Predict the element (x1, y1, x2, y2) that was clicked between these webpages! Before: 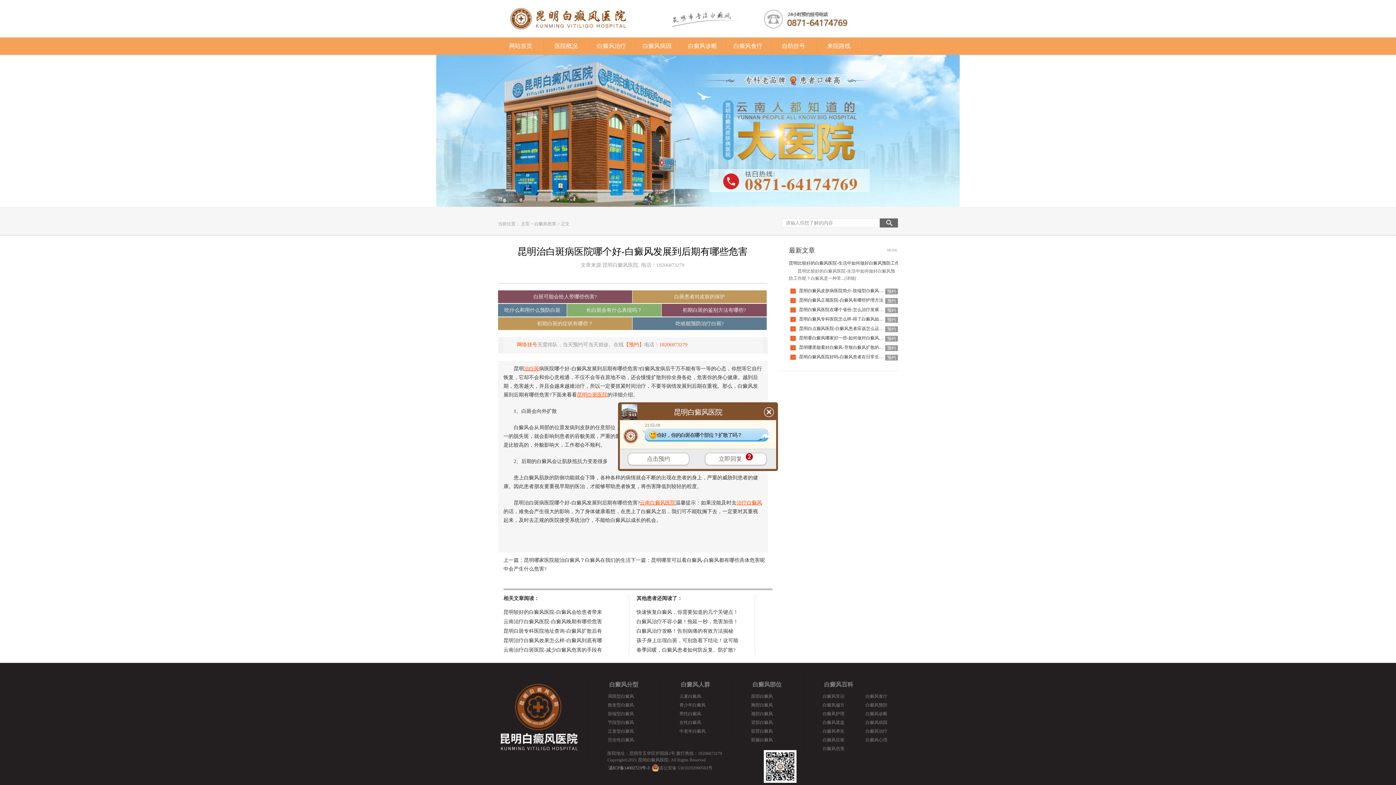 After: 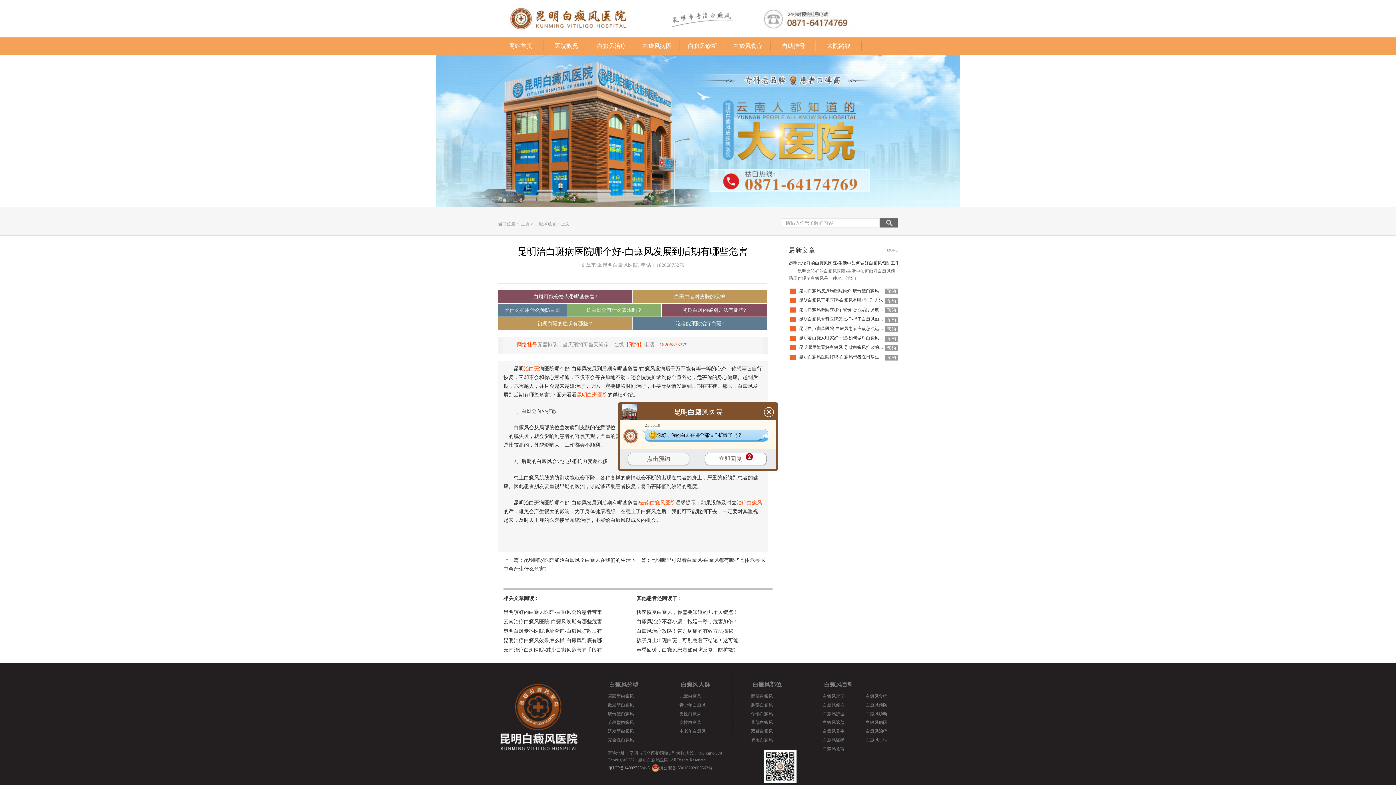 Action: bbox: (627, 453, 689, 465) label: 点击预约